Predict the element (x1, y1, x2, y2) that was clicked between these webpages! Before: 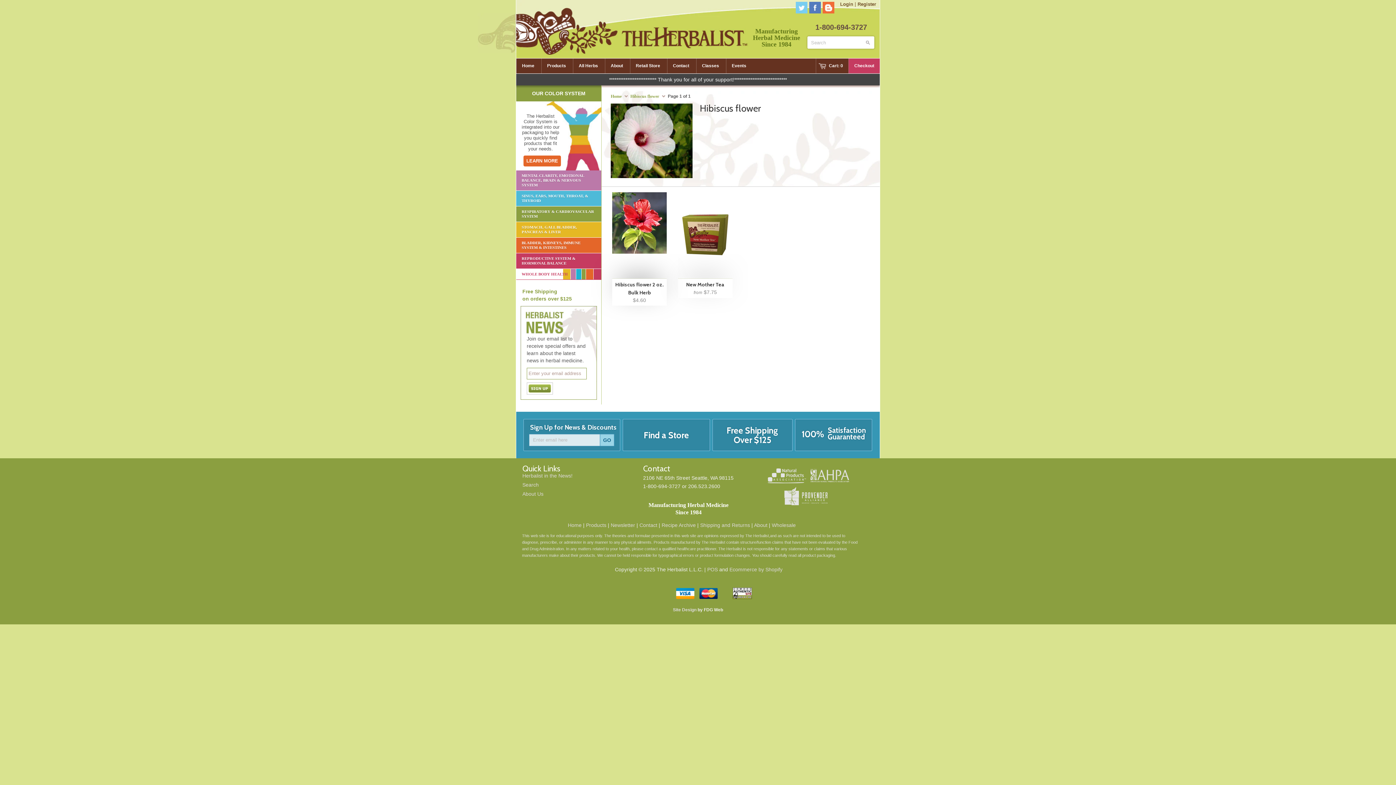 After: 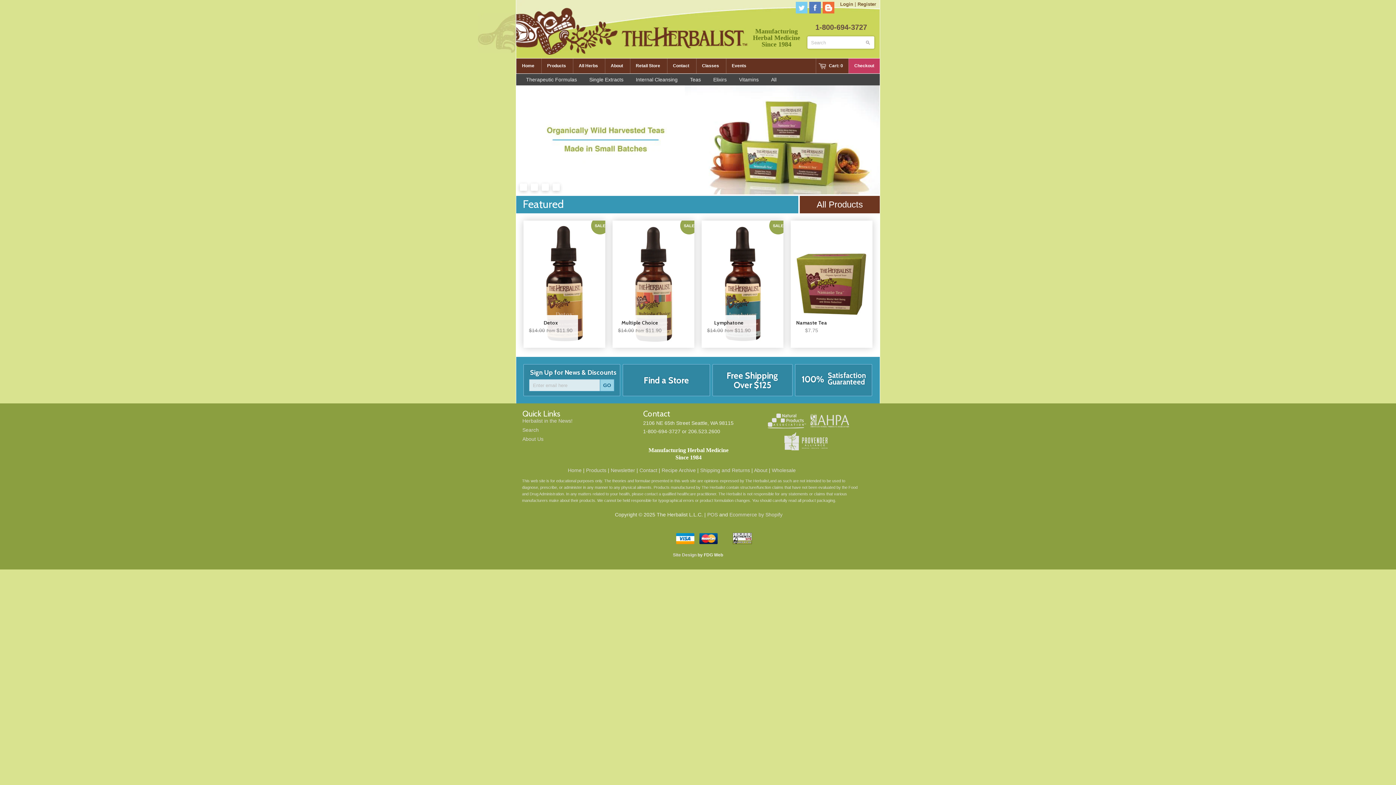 Action: label: Home bbox: (568, 522, 581, 528)